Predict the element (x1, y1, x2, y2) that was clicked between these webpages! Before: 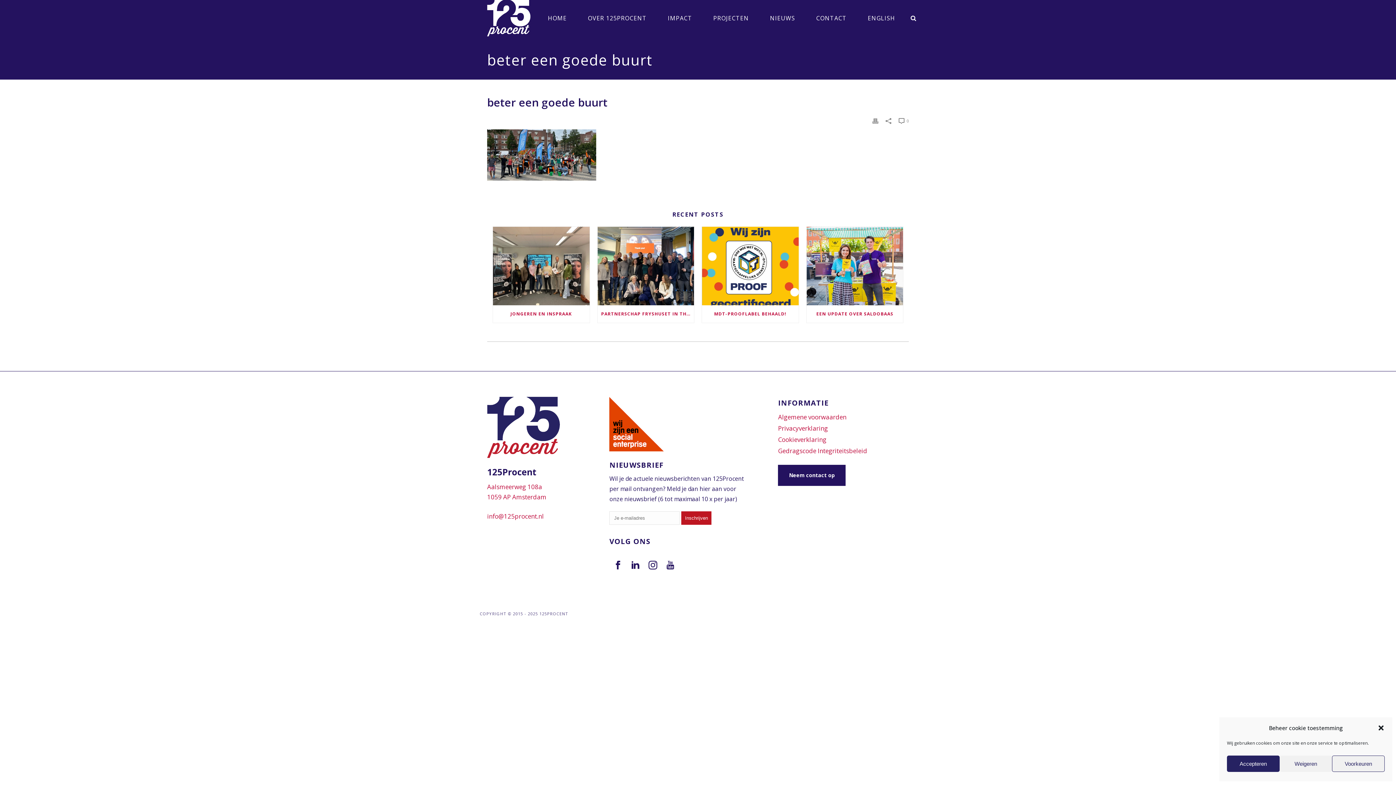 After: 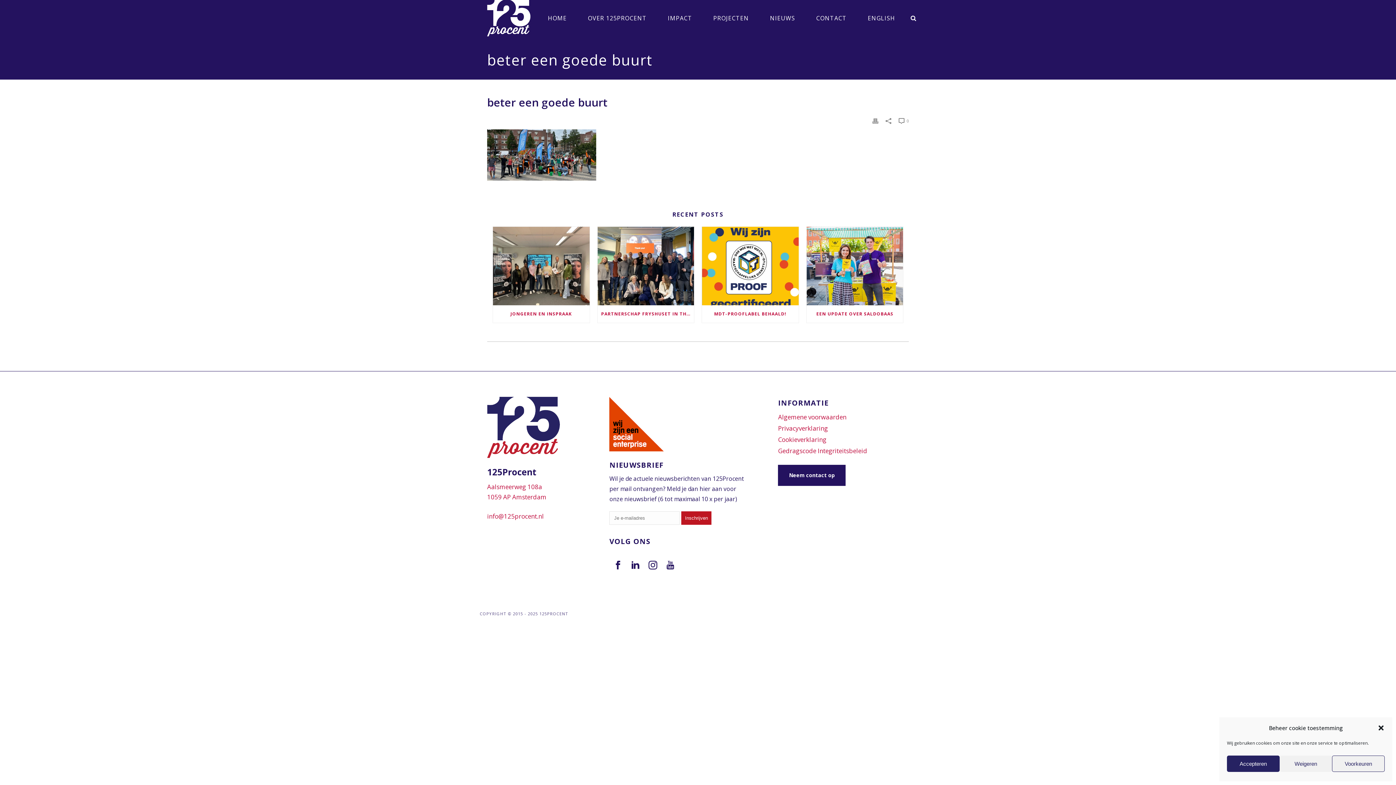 Action: bbox: (872, 115, 878, 125)